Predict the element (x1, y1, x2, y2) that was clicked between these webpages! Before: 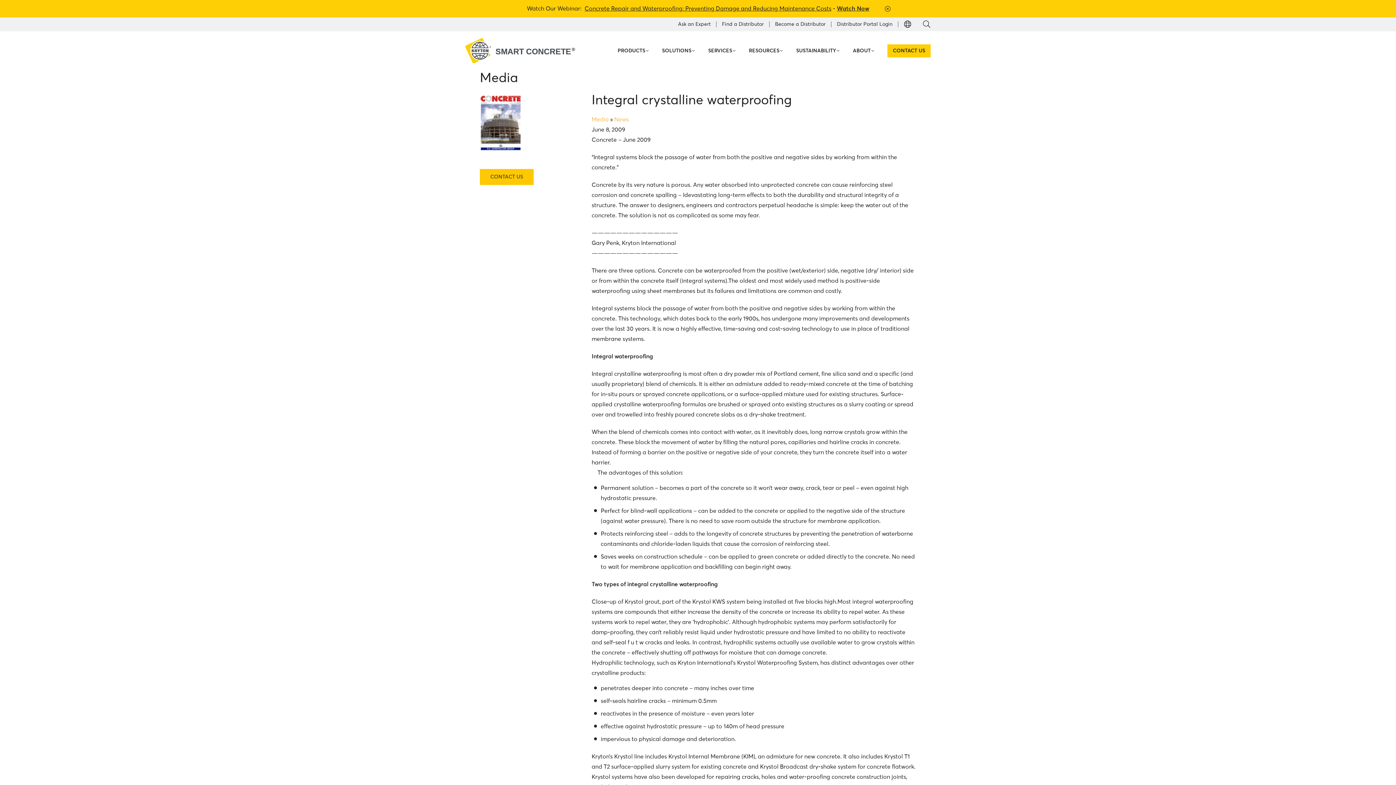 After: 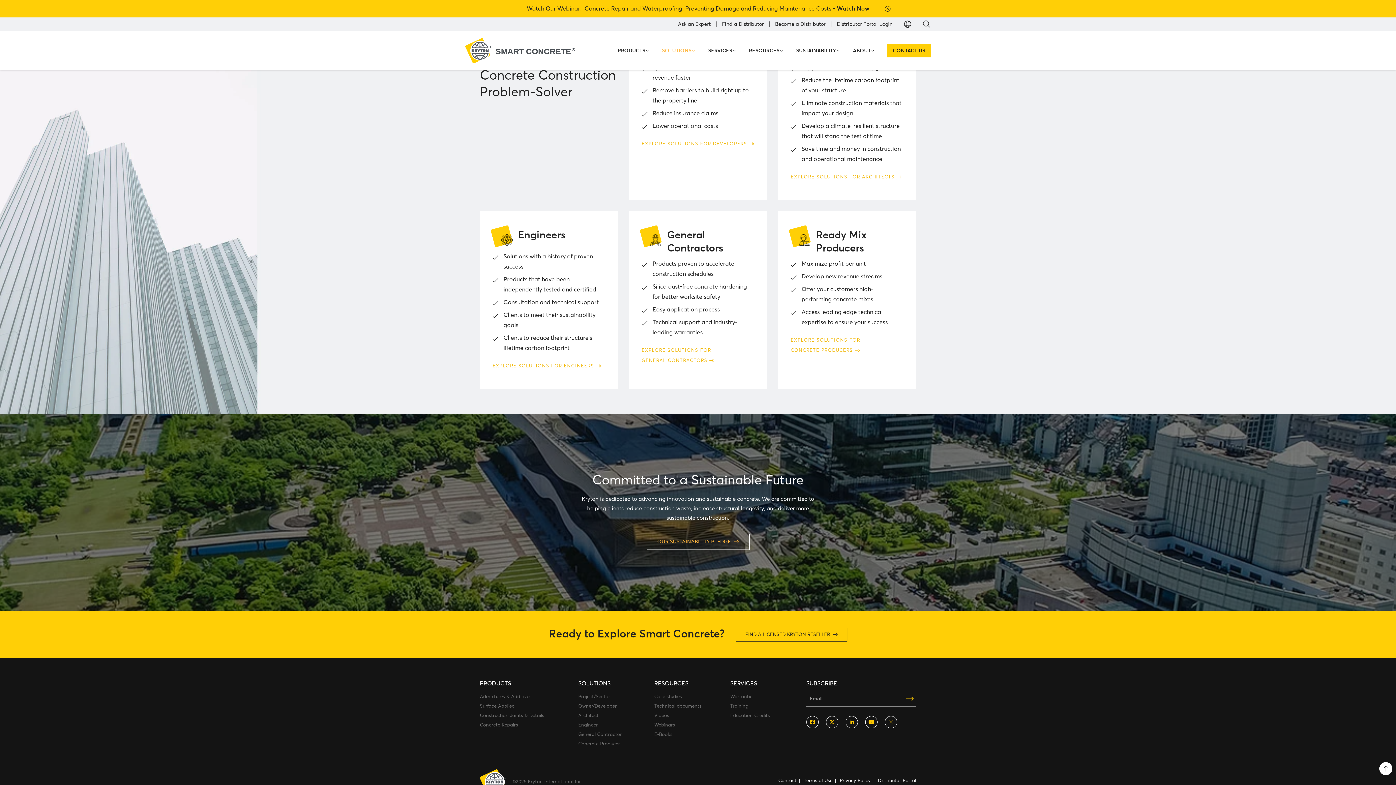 Action: label: SOLUTIONS bbox: (662, 44, 696, 57)